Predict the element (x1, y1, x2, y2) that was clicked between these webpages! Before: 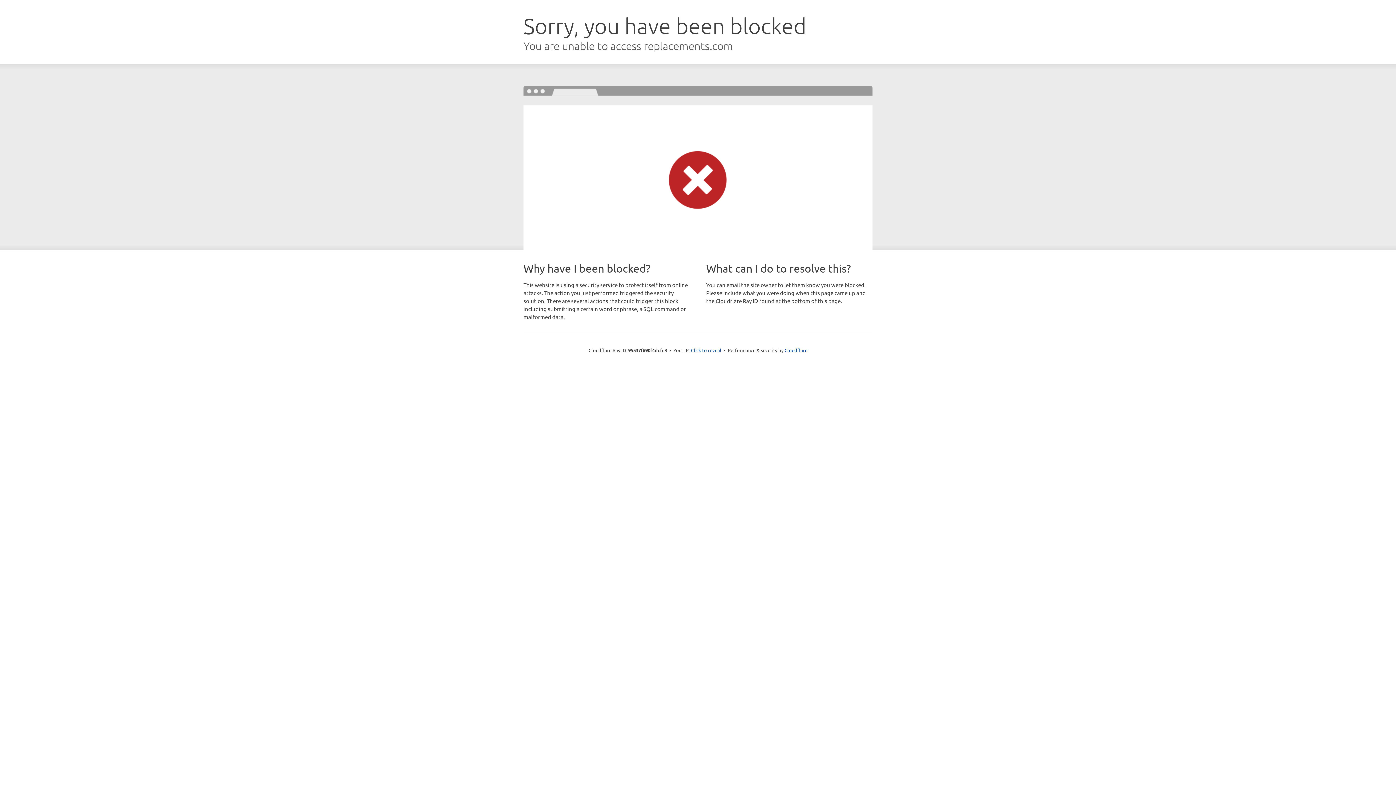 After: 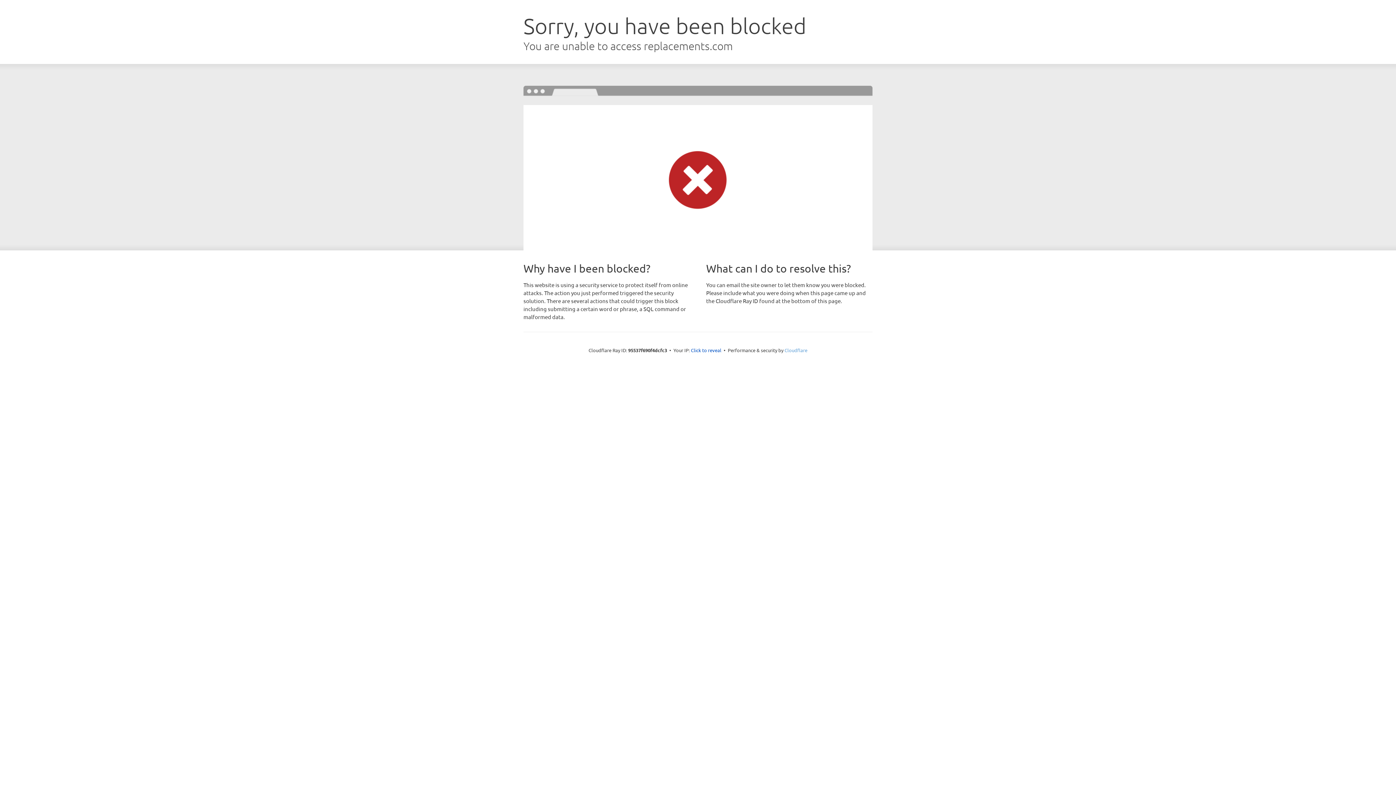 Action: bbox: (784, 347, 807, 353) label: Cloudflare